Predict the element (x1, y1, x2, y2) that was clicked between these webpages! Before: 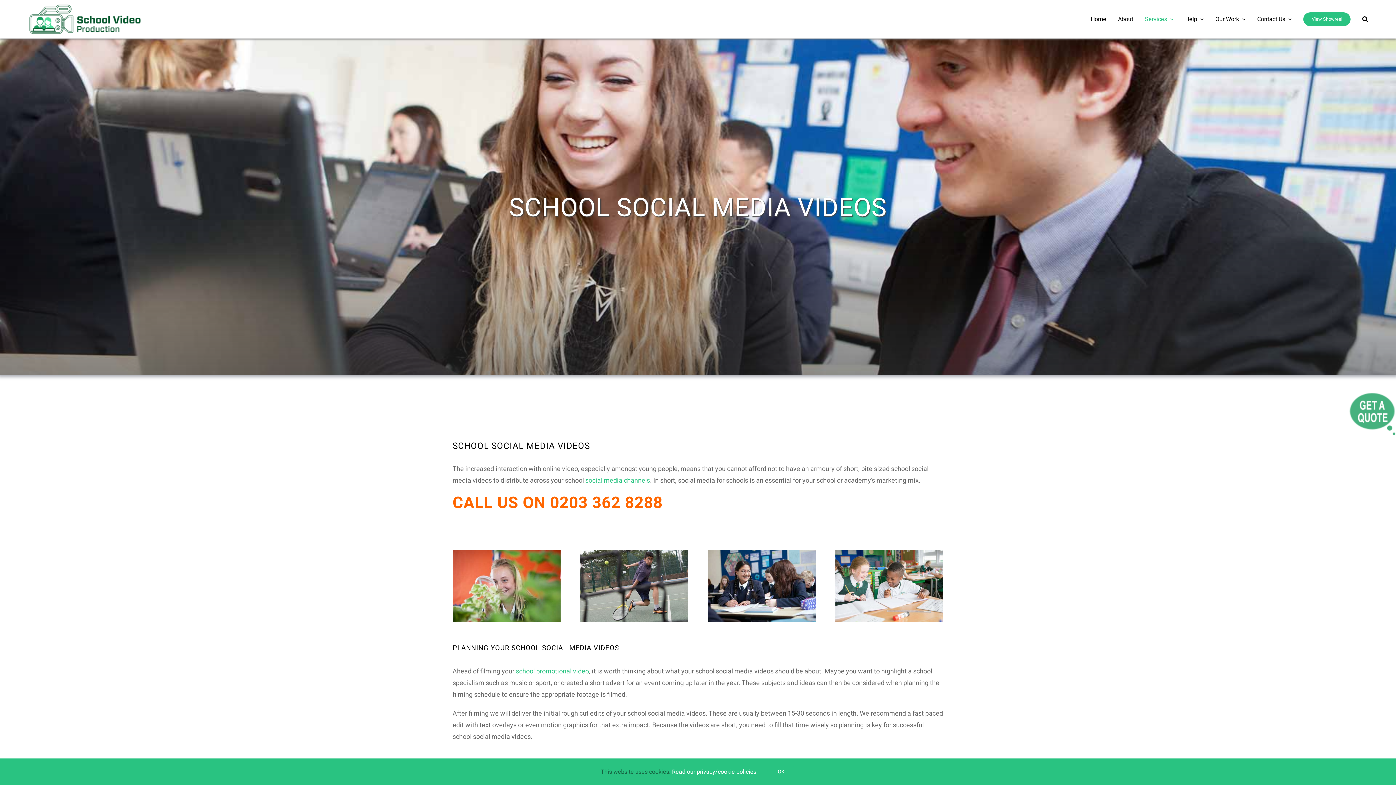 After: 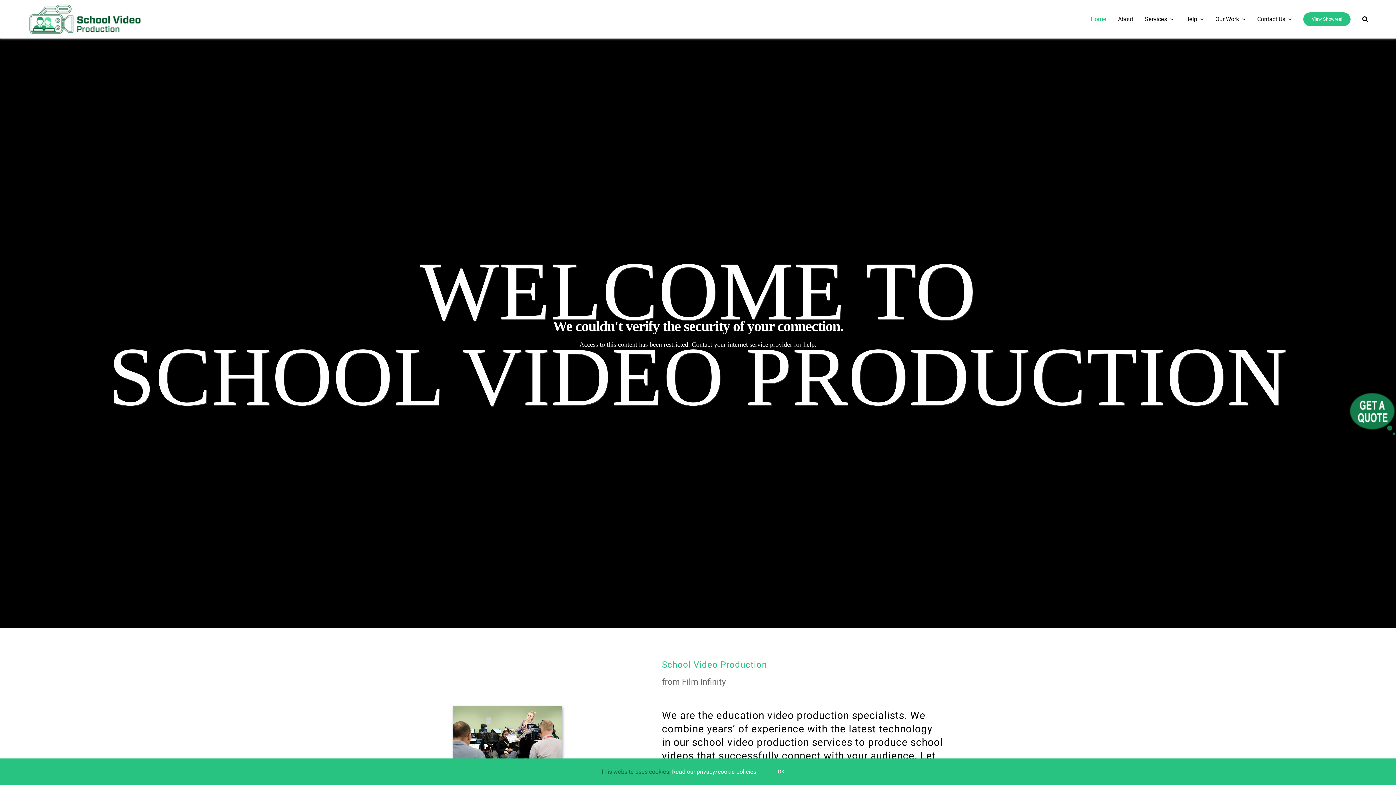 Action: bbox: (1091, 1, 1106, 37) label: Home